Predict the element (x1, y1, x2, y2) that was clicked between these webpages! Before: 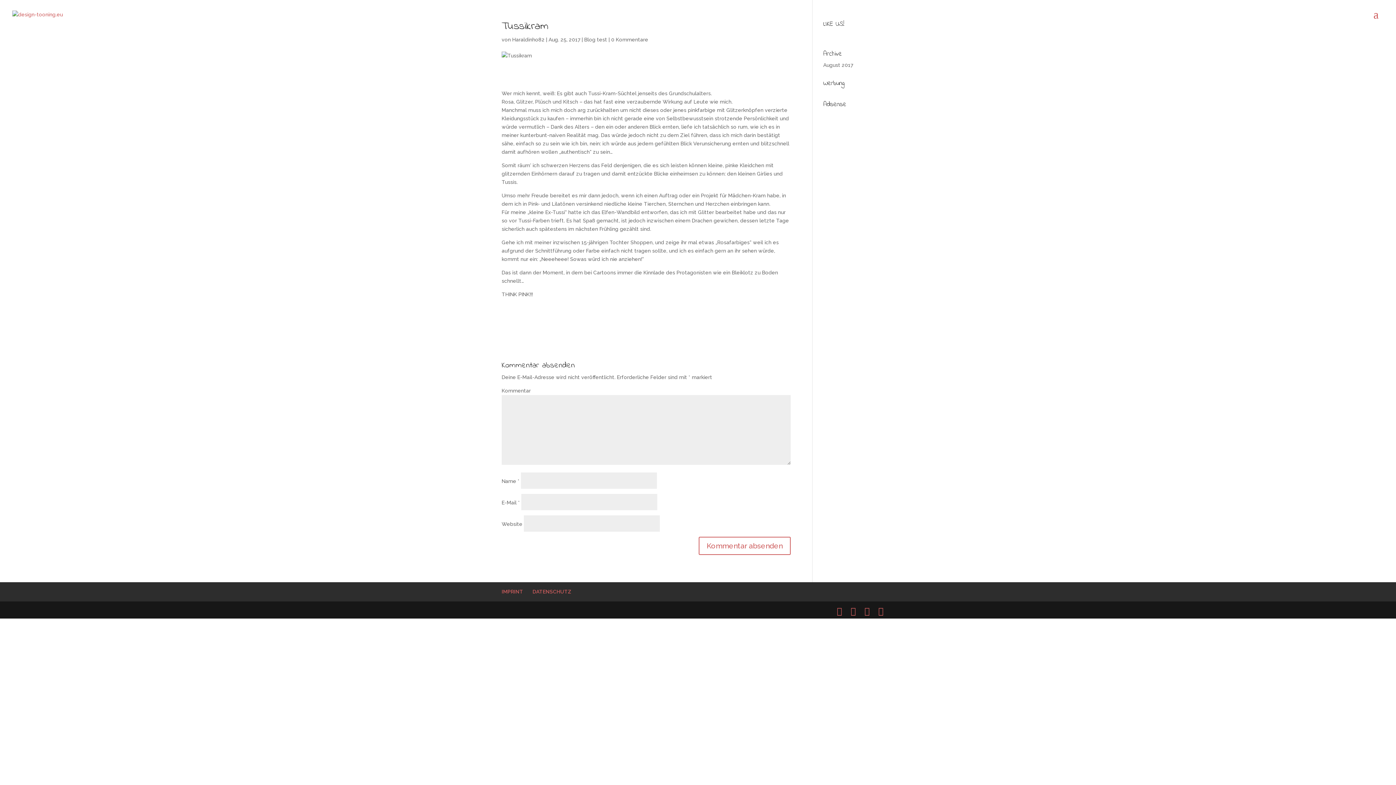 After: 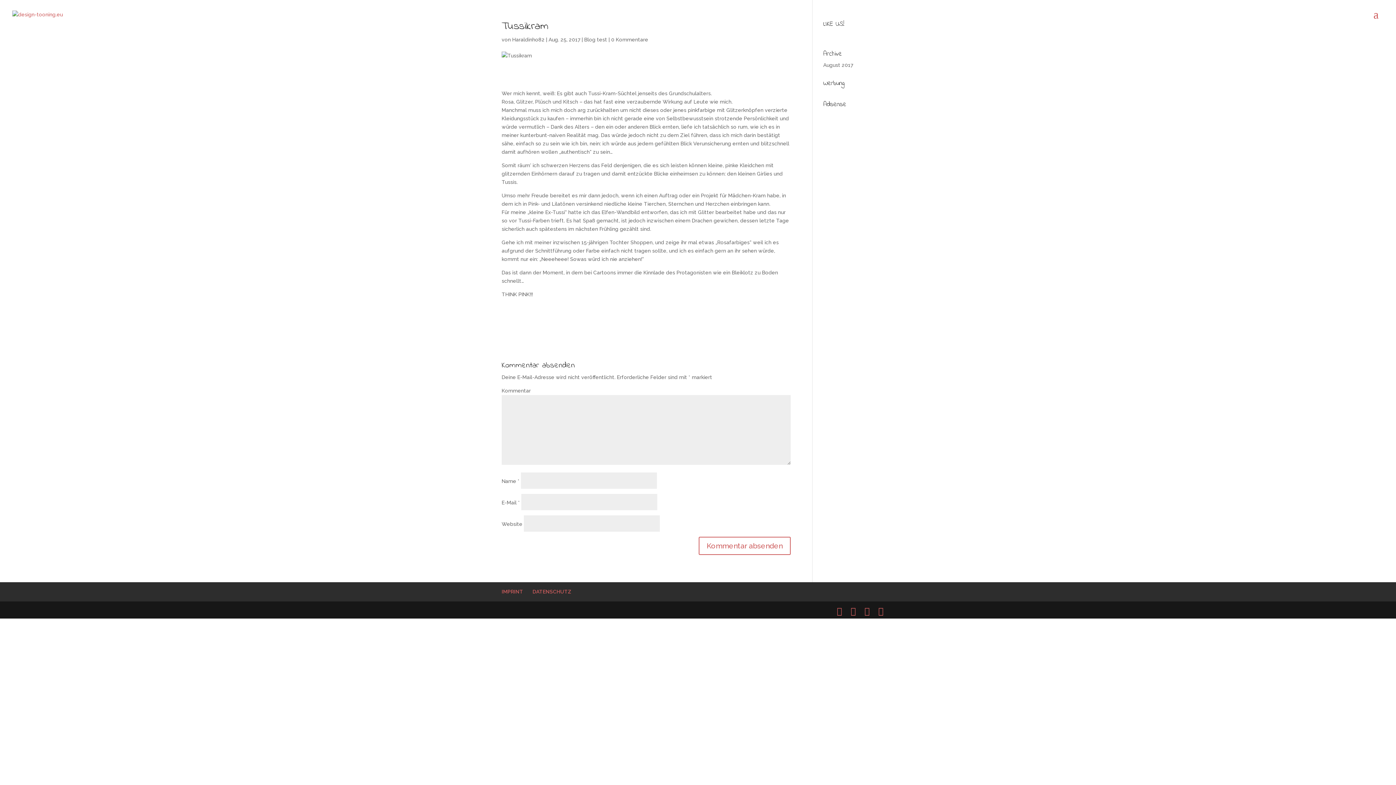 Action: bbox: (611, 36, 648, 42) label: 0 Kommentare